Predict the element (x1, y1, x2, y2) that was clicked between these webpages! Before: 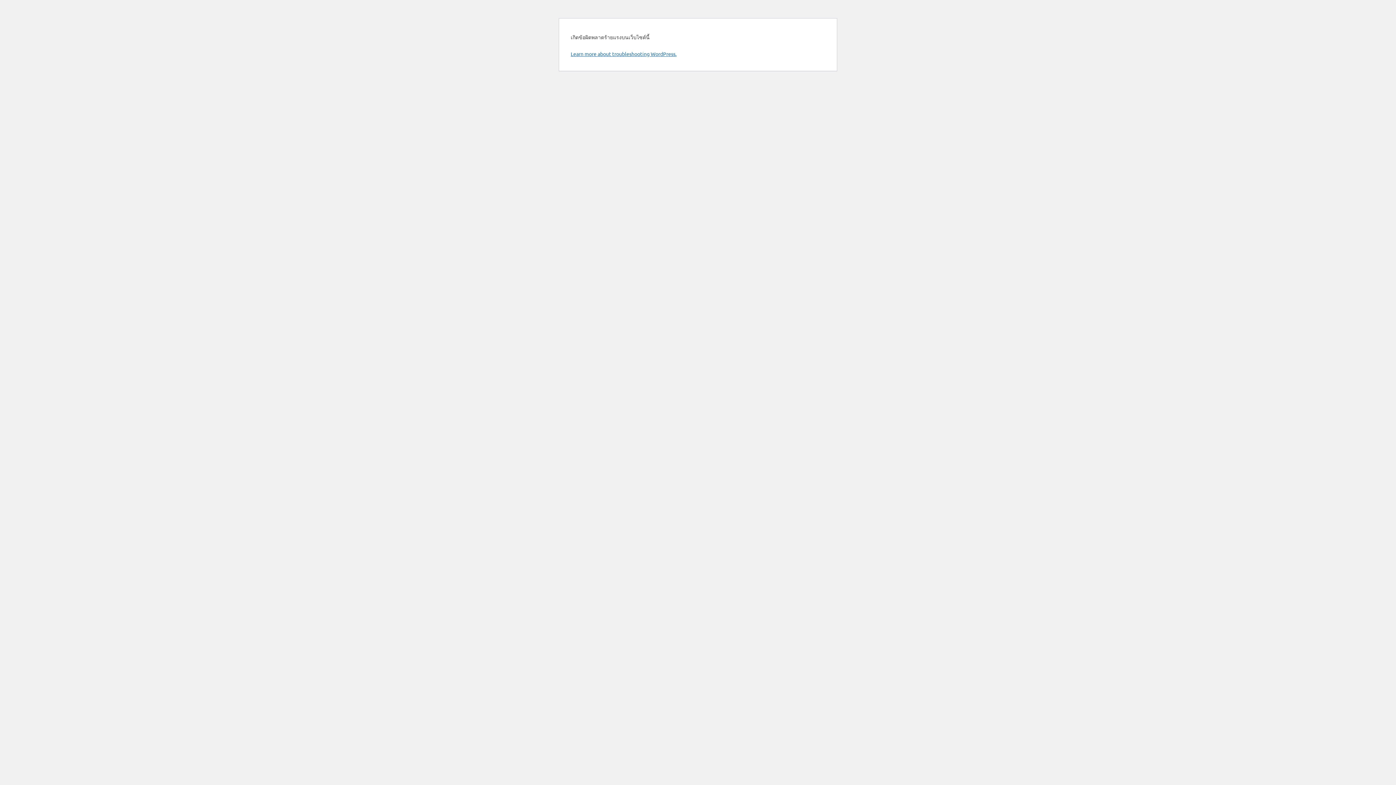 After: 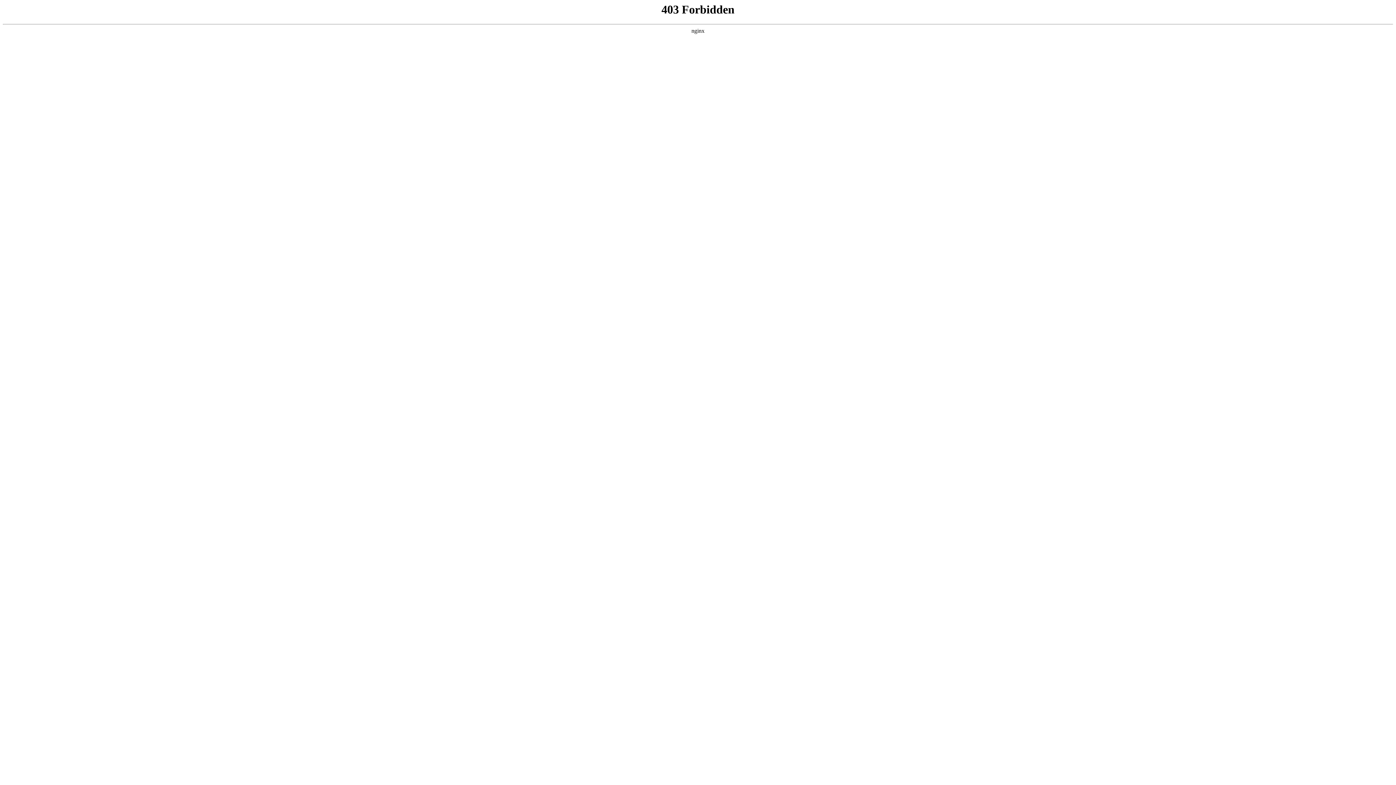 Action: bbox: (570, 50, 676, 57) label: Learn more about troubleshooting WordPress.